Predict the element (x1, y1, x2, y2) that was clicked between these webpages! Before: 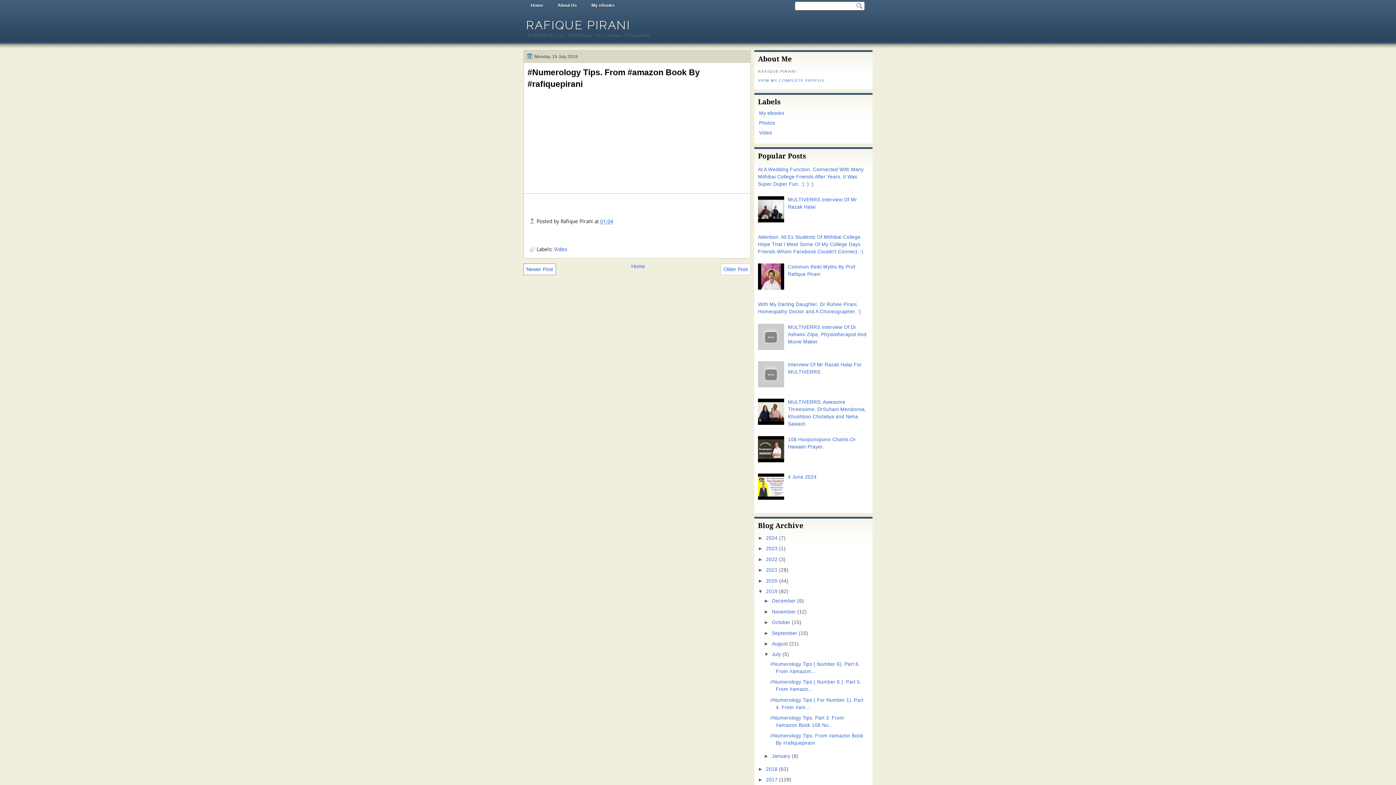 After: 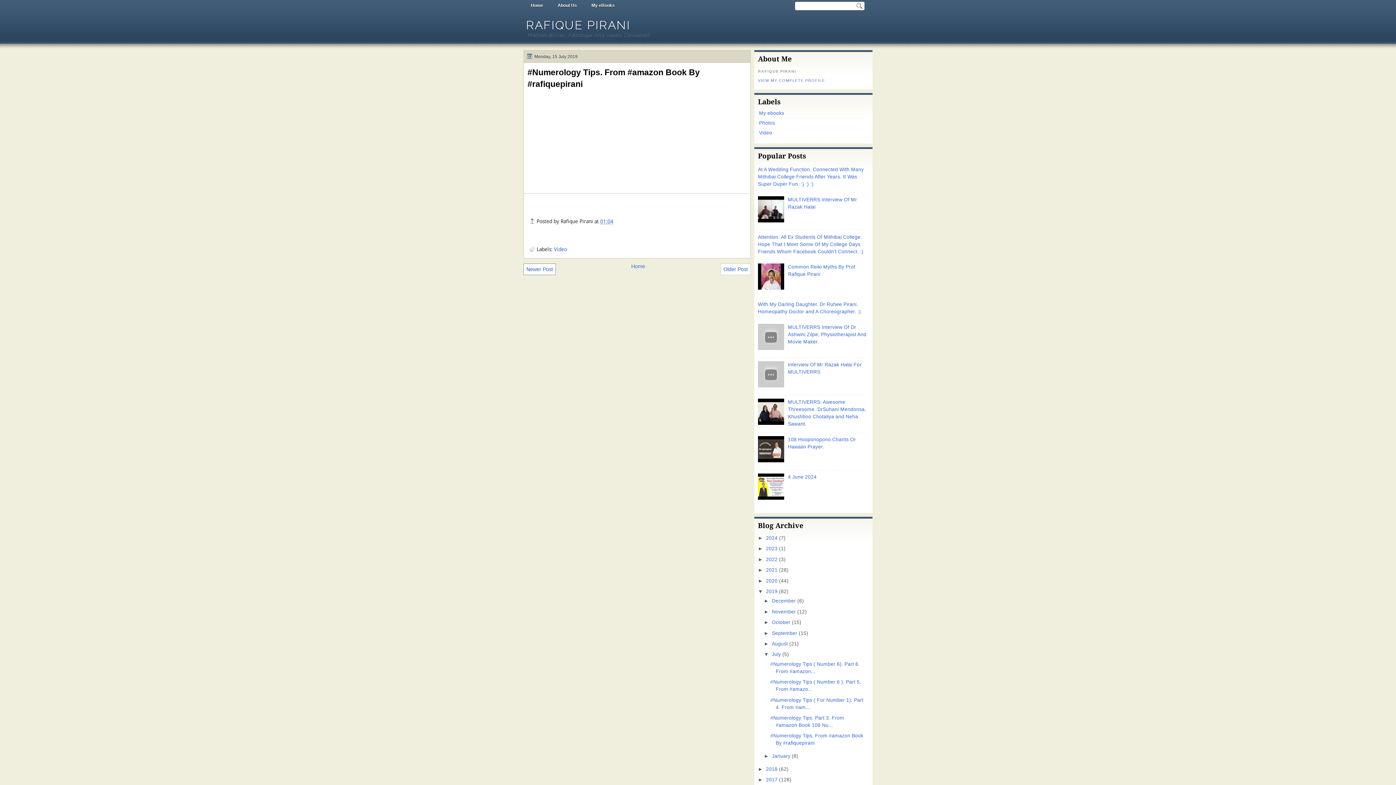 Action: bbox: (758, 218, 786, 223)